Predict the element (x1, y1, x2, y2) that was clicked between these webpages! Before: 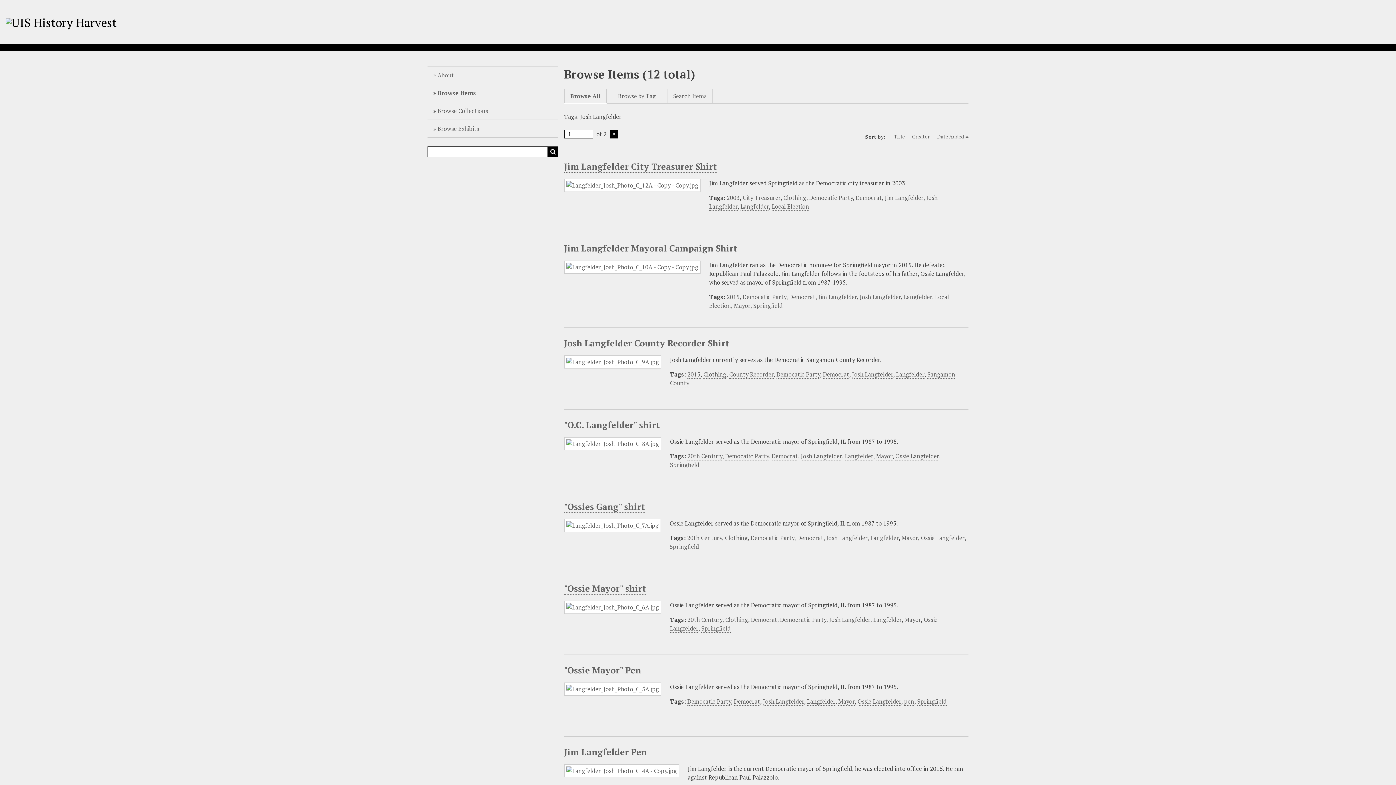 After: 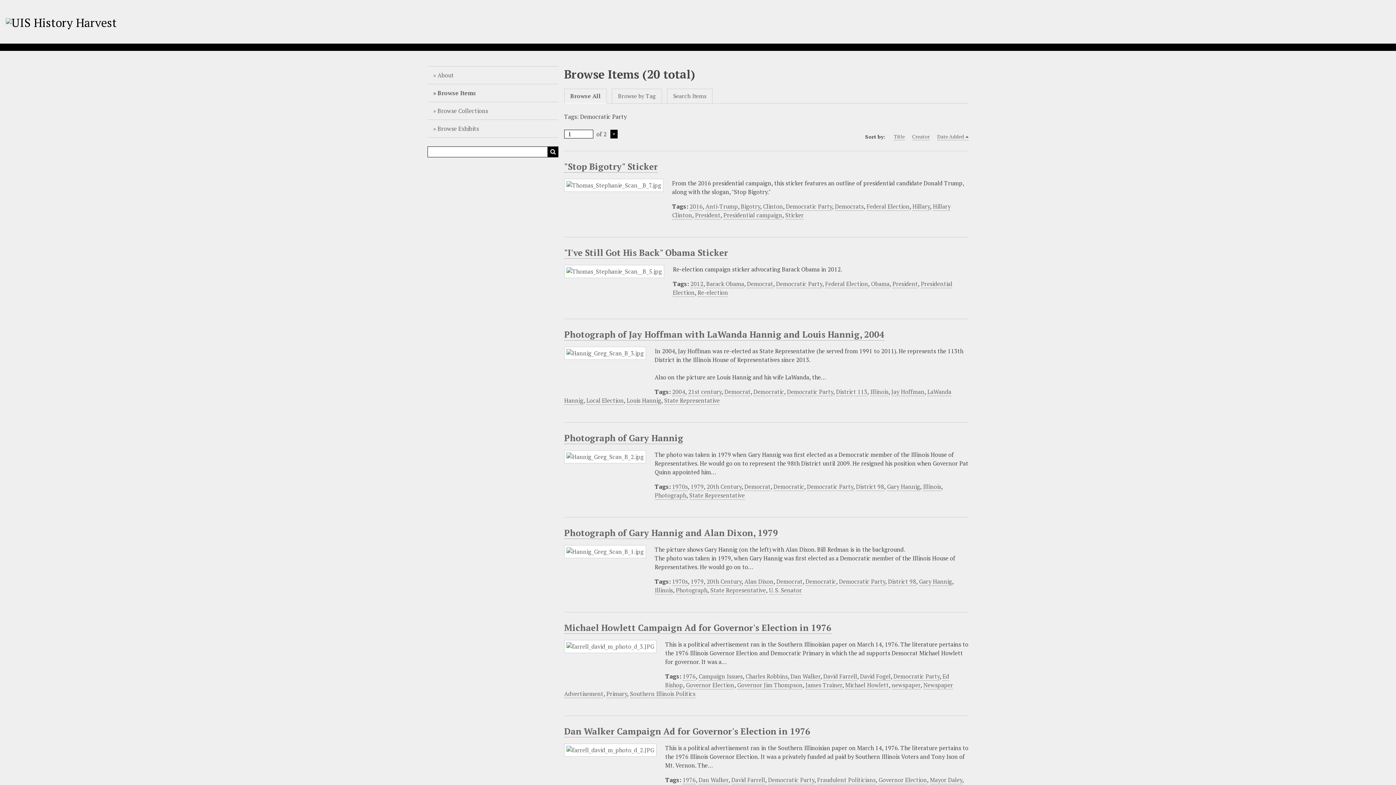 Action: label: Democratic Party bbox: (780, 615, 826, 624)